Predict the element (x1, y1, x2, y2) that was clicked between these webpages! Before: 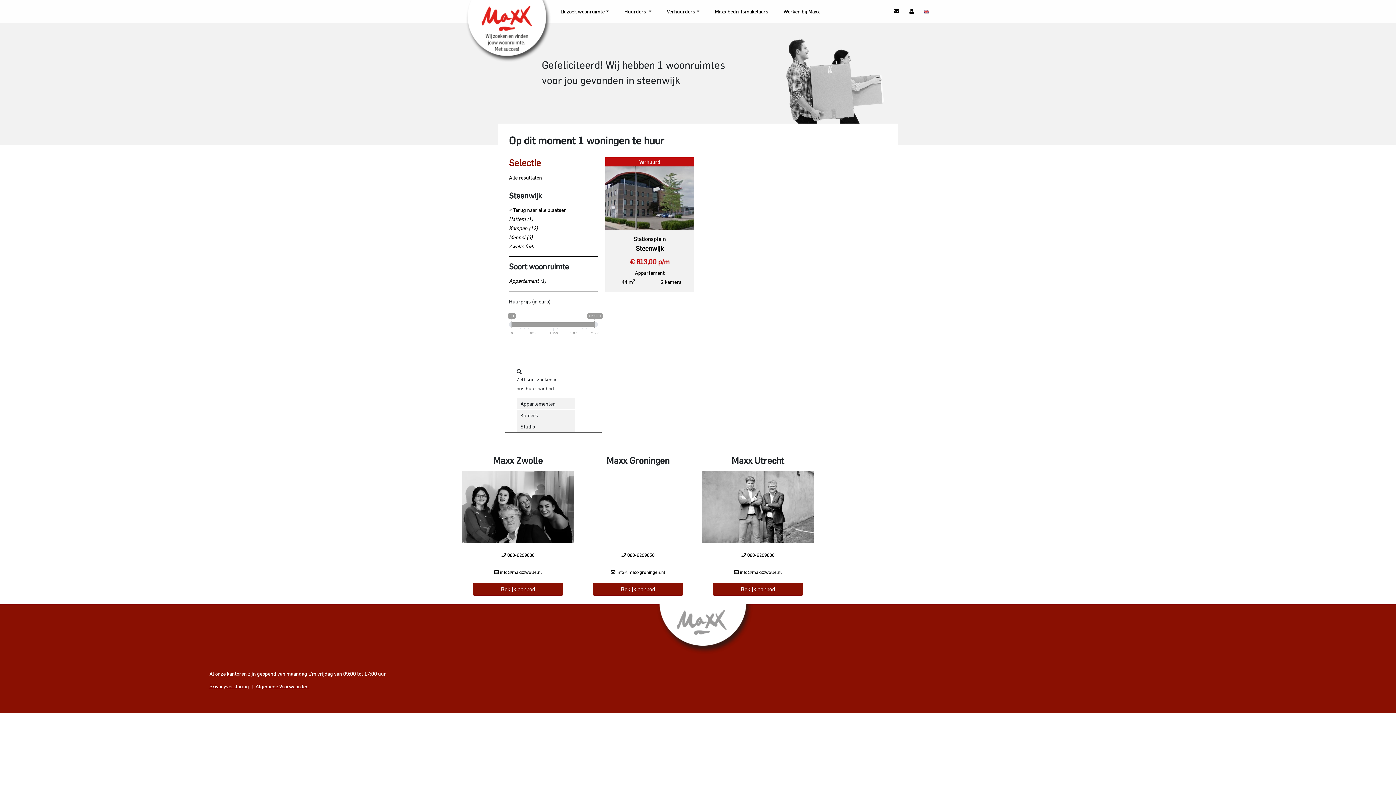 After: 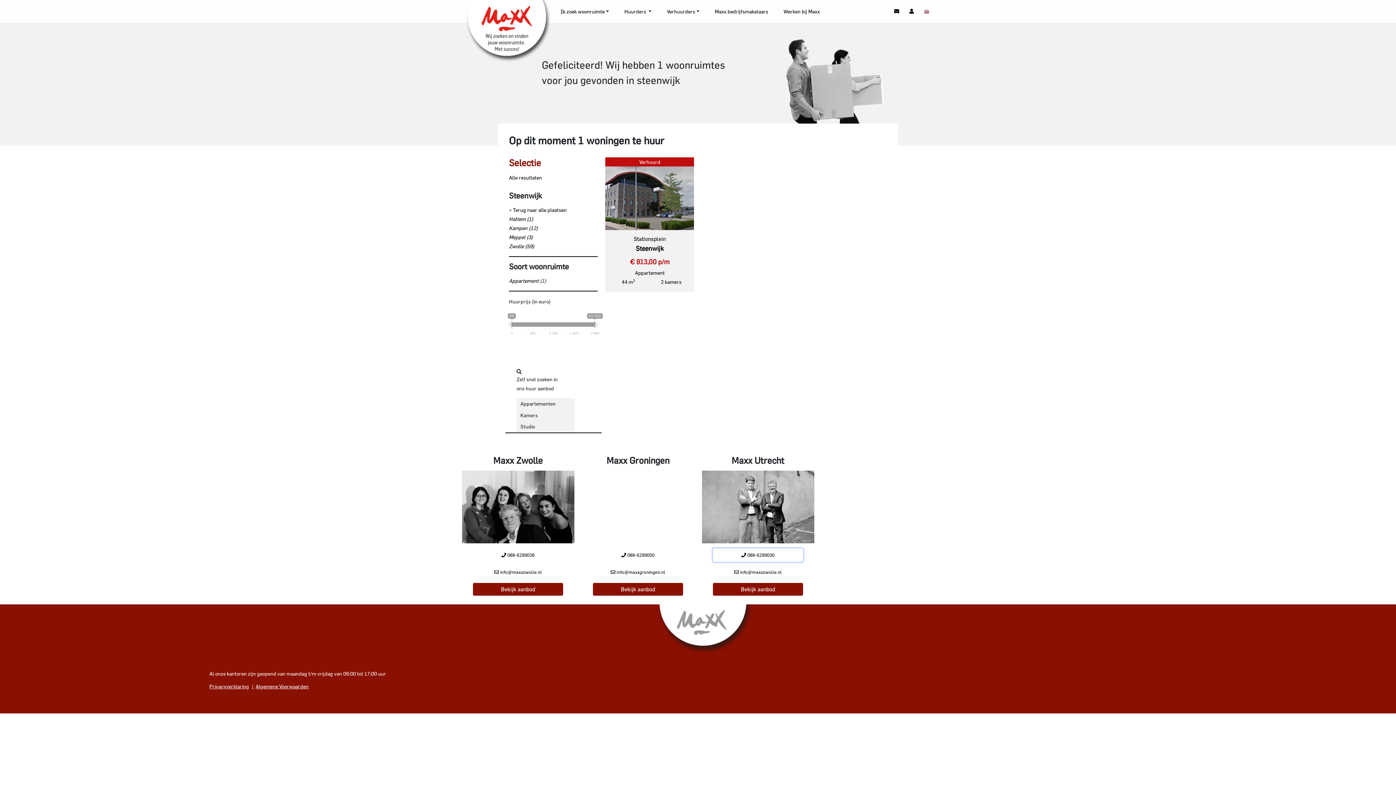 Action: bbox: (713, 548, 803, 562) label:  088-6299030